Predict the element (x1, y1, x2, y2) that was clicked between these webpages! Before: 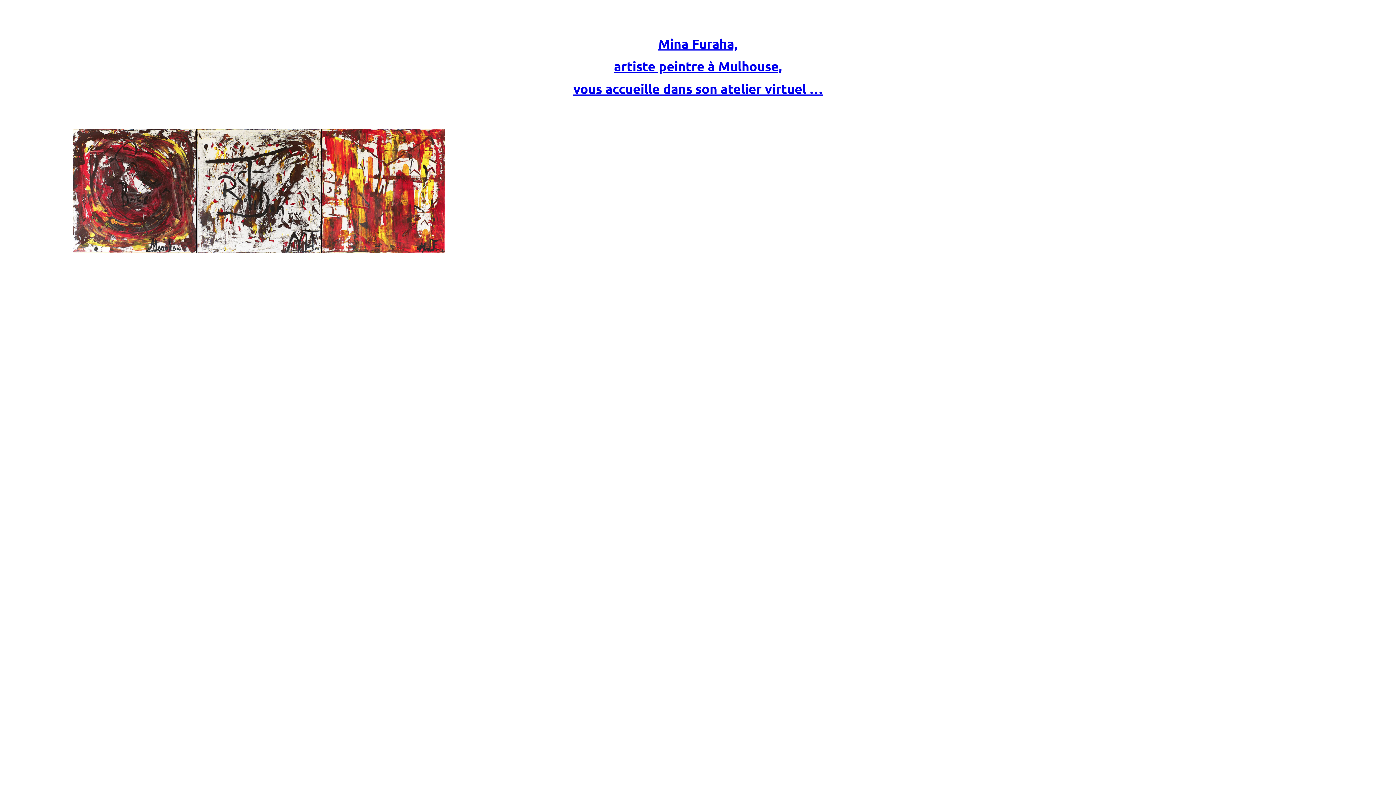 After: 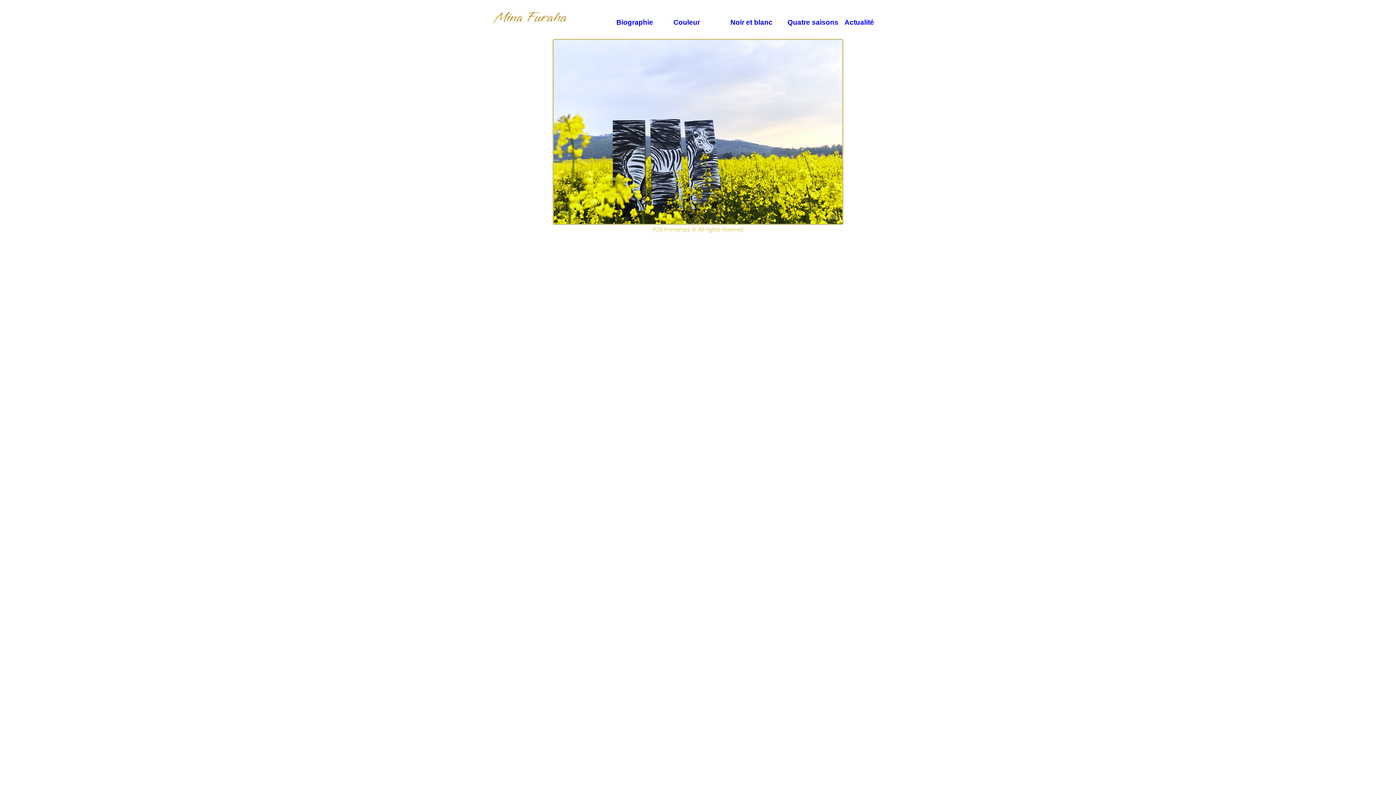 Action: bbox: (72, 129, 445, 253)